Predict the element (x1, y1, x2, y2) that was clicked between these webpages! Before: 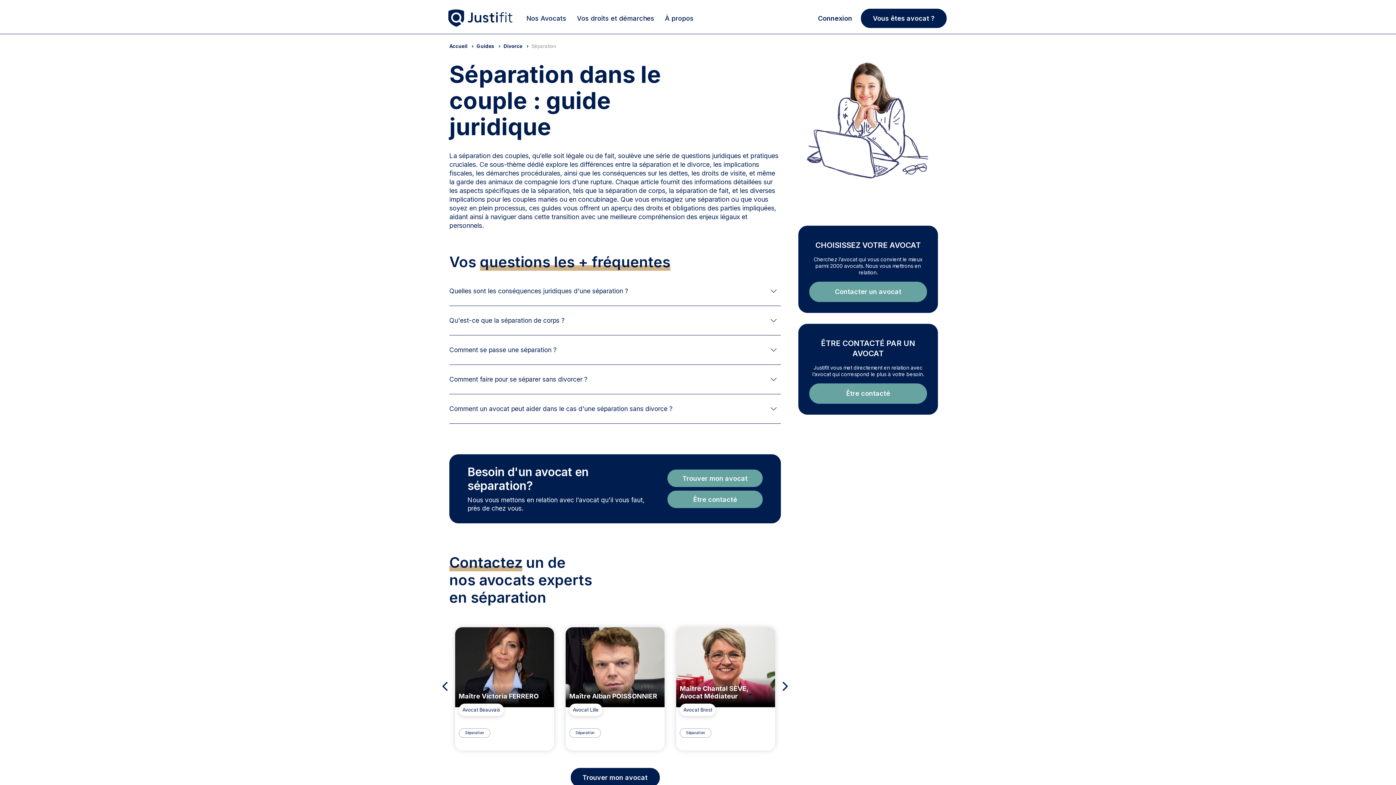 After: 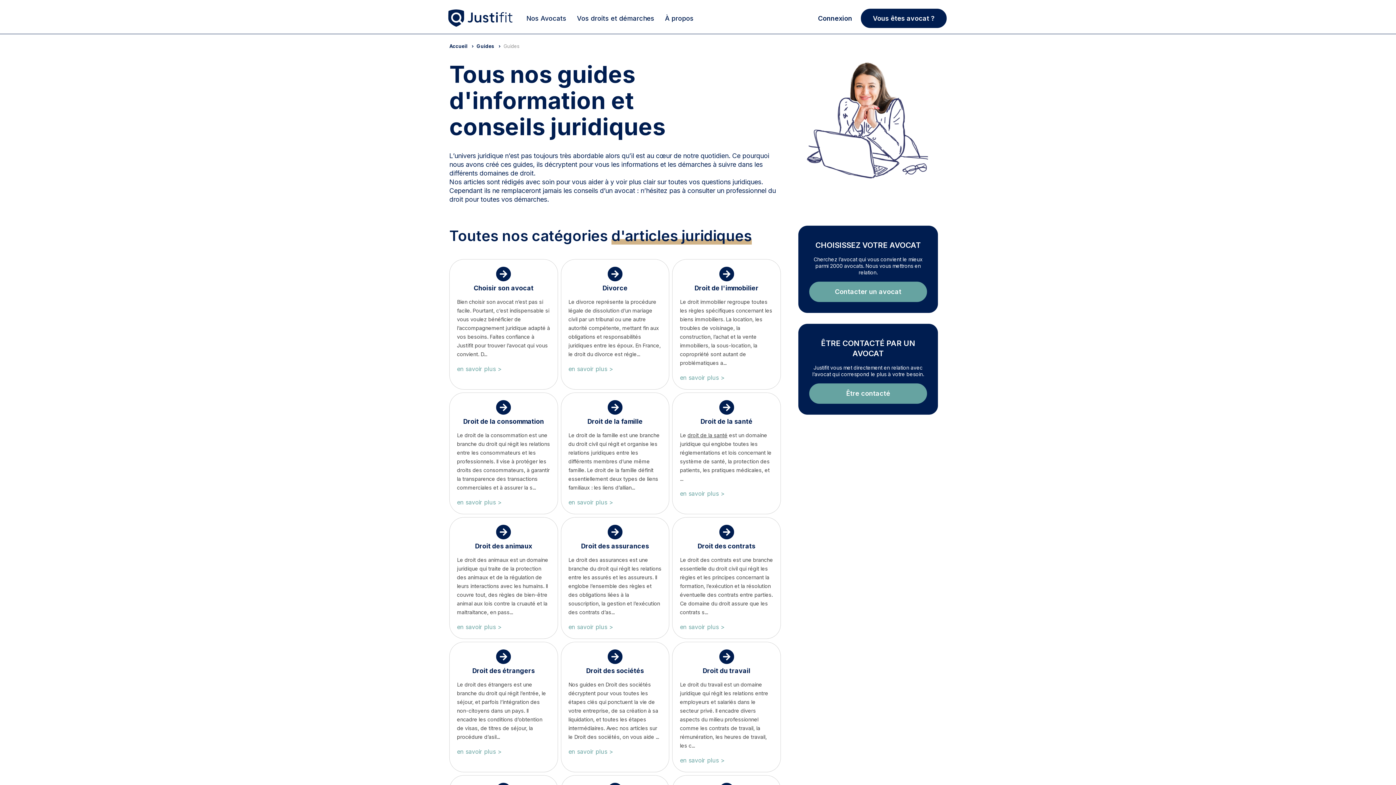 Action: bbox: (476, 42, 503, 49) label: Guides 